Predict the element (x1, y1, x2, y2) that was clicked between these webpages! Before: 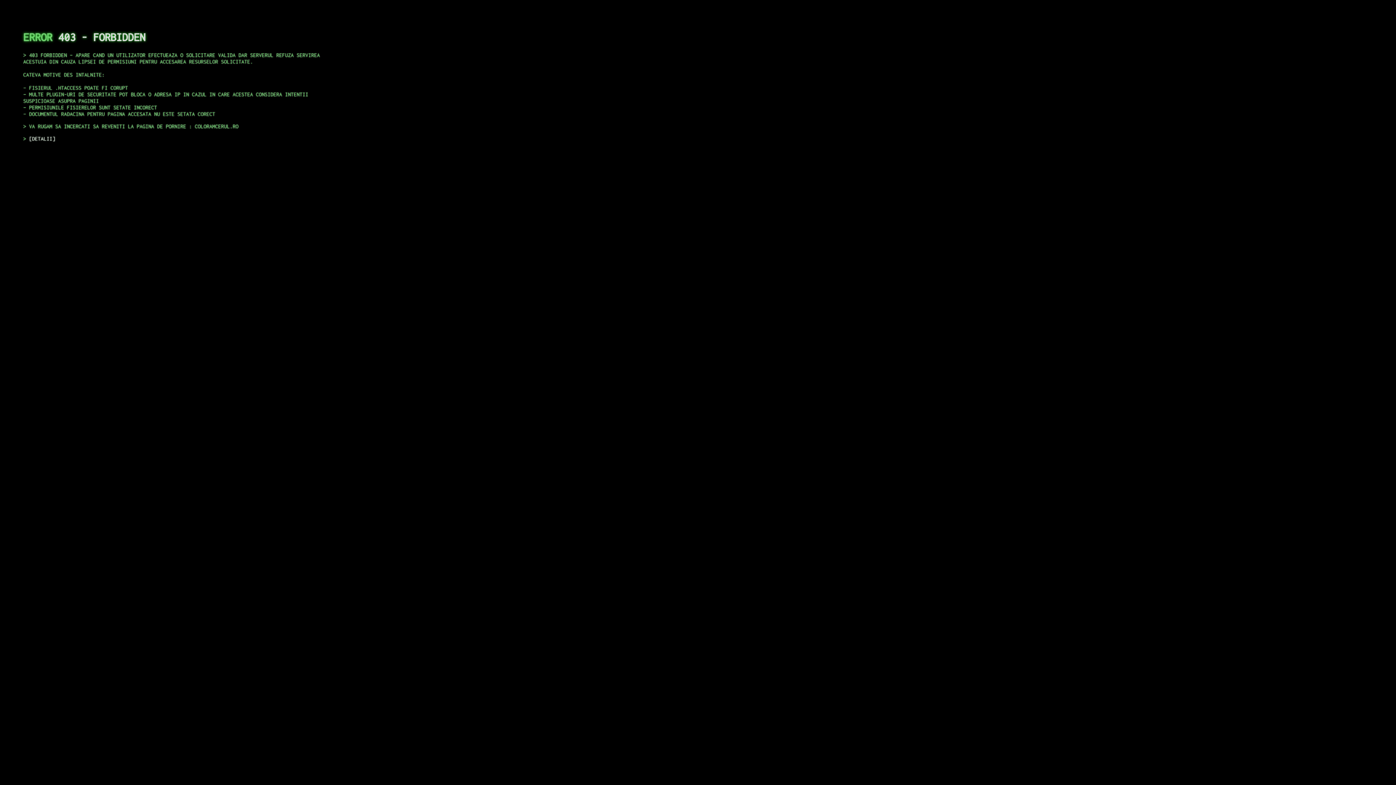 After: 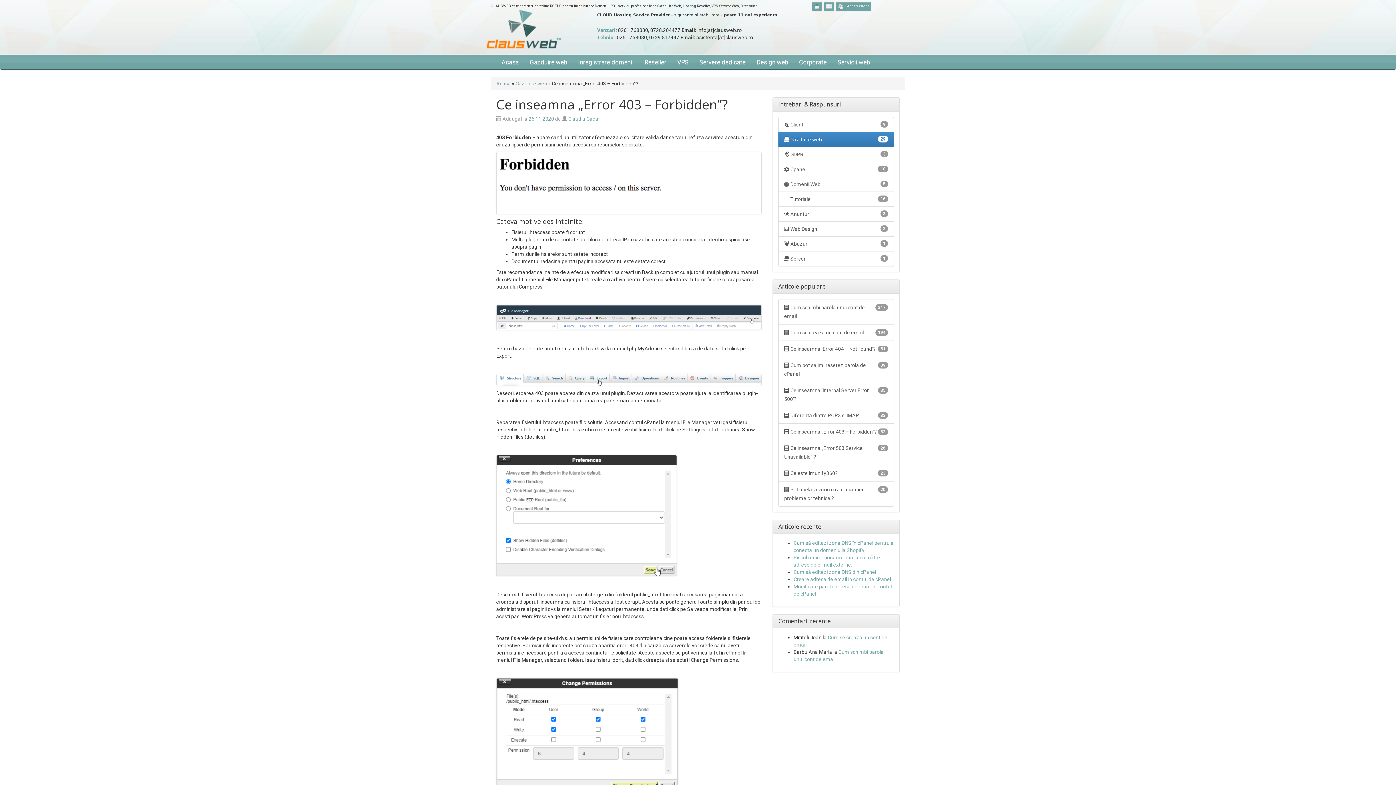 Action: label: DETALII bbox: (29, 135, 55, 141)